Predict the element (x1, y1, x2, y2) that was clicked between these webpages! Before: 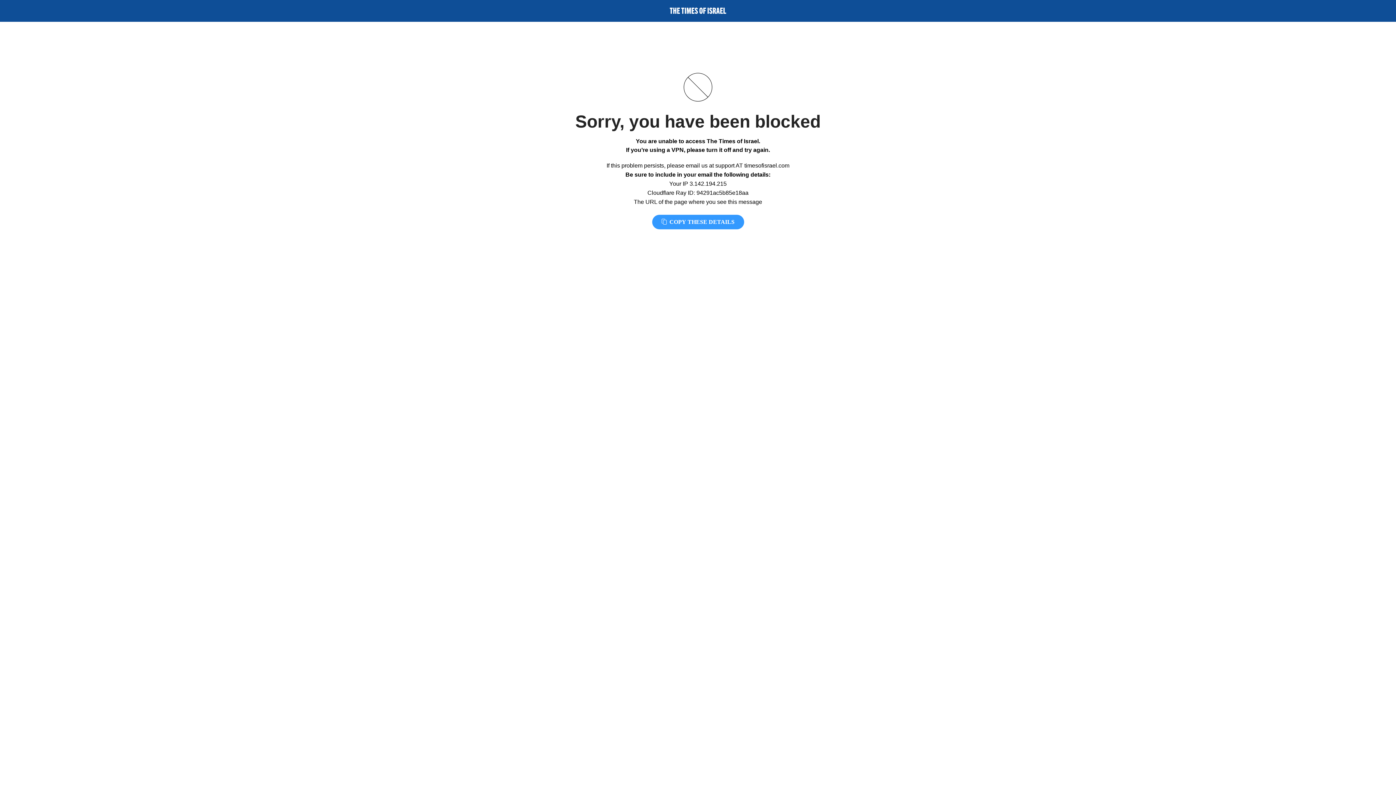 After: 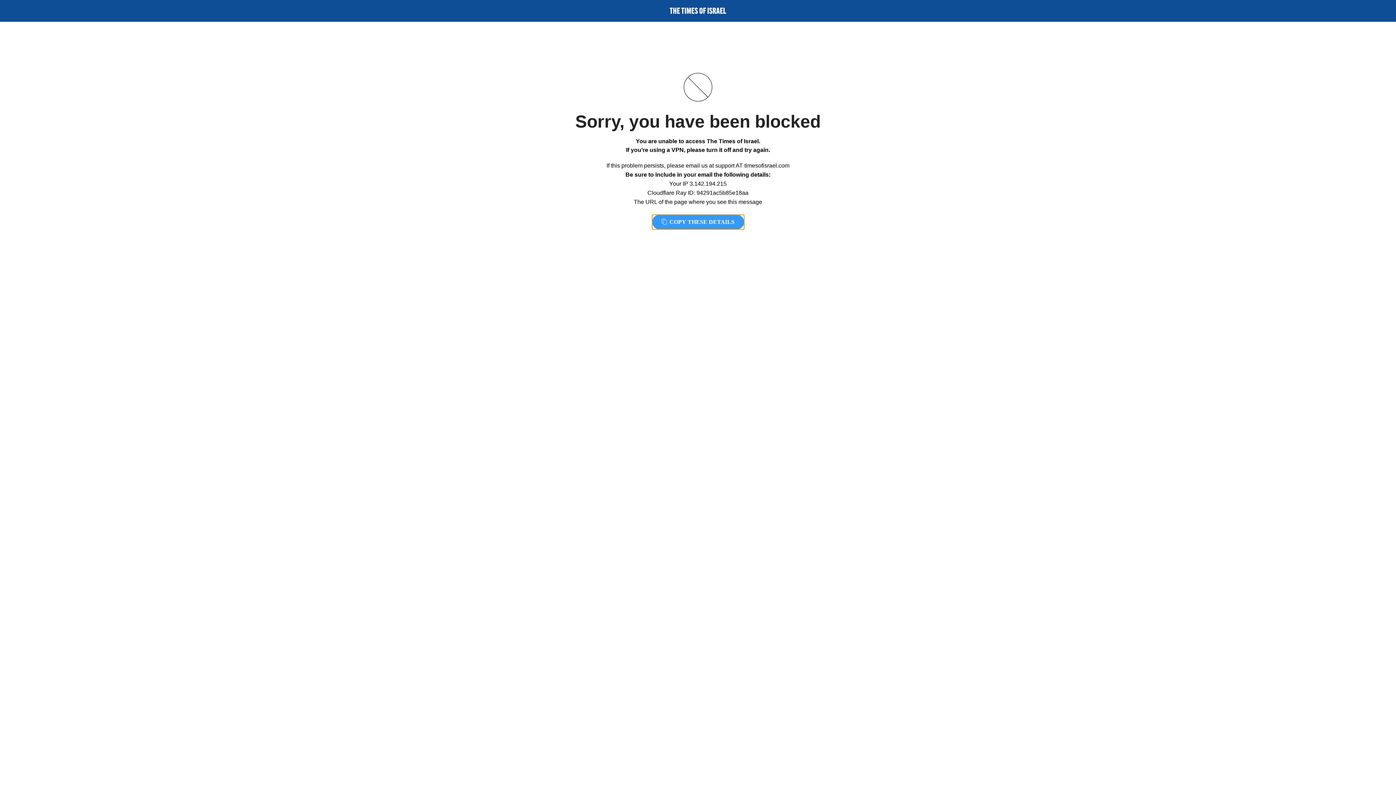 Action: label:  COPY THESE DETAILS bbox: (652, 214, 744, 229)